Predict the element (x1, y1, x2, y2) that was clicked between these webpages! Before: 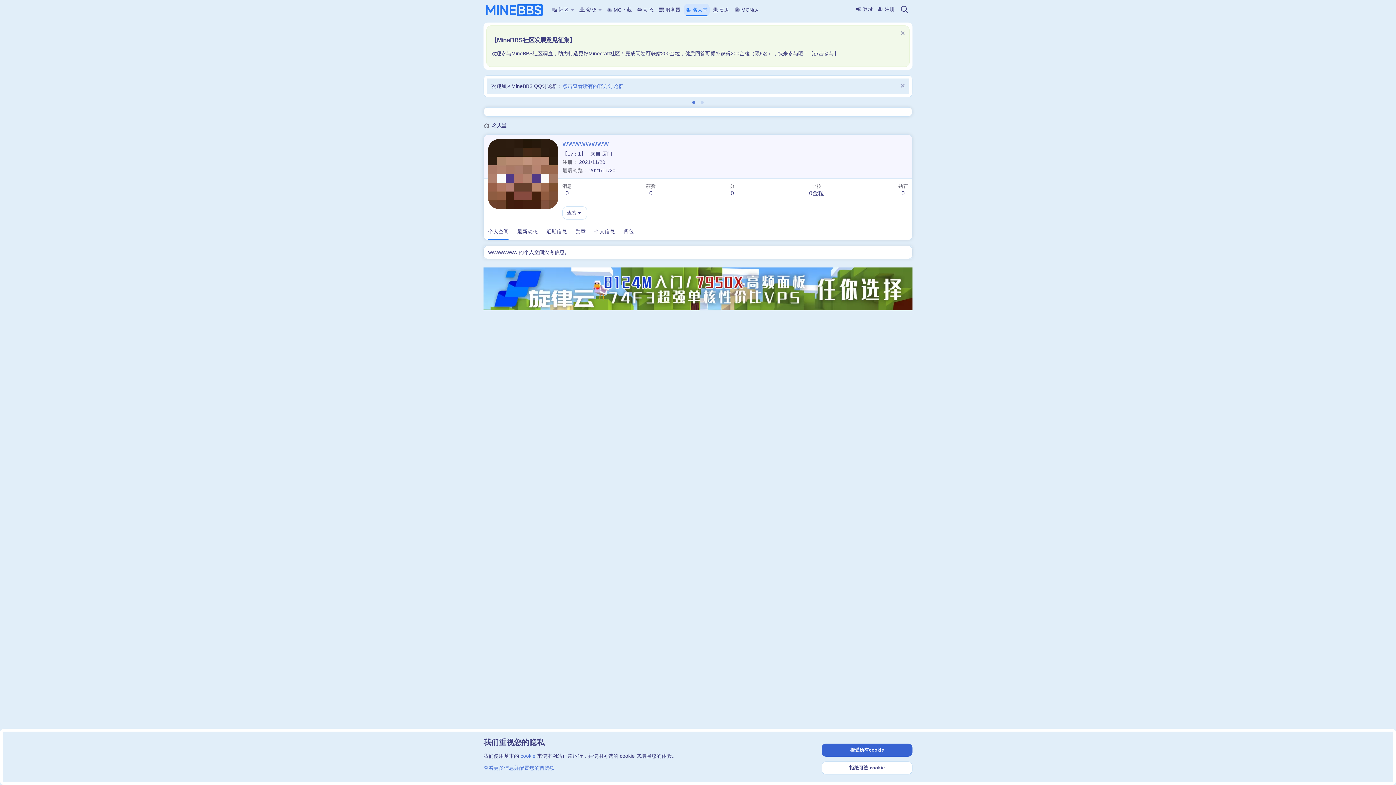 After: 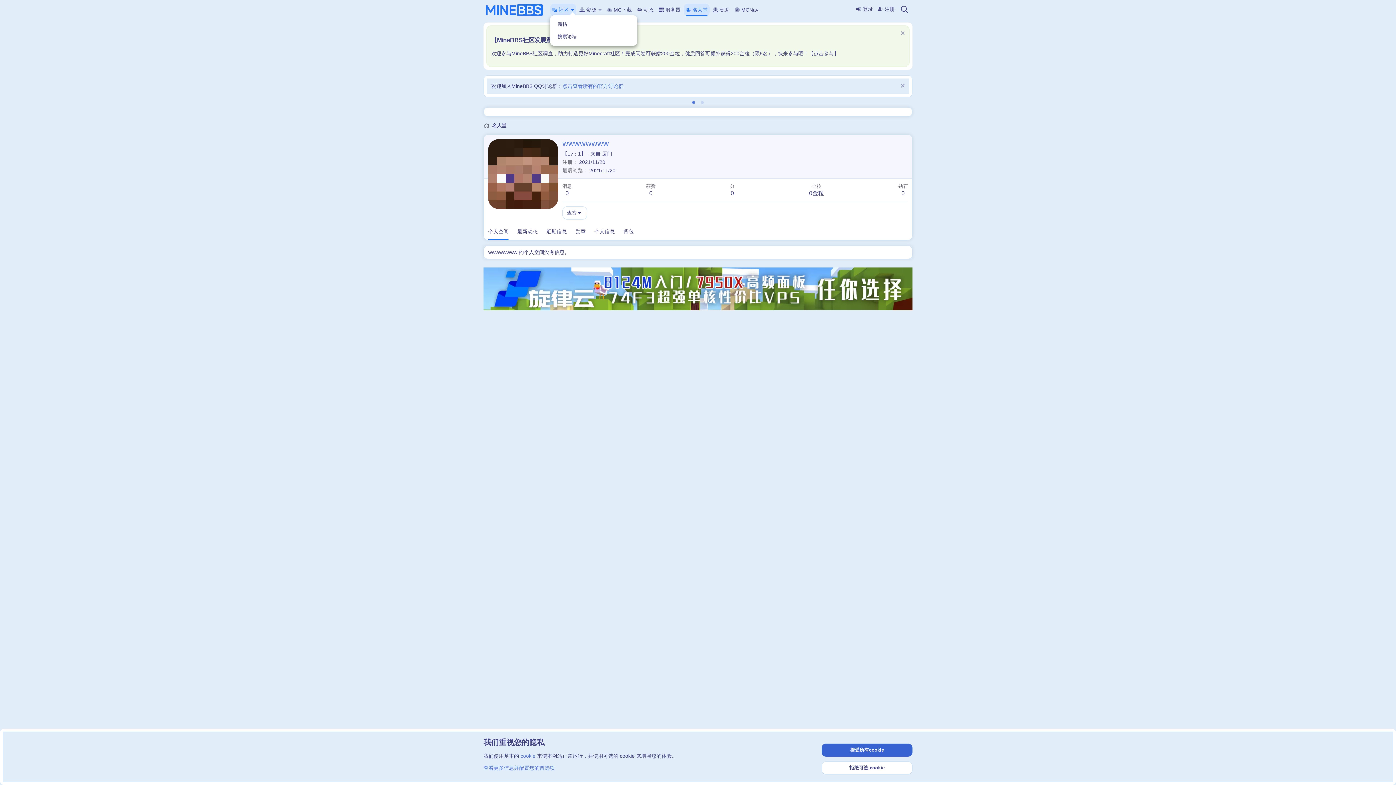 Action: bbox: (569, 3, 576, 16) label: 切换展开